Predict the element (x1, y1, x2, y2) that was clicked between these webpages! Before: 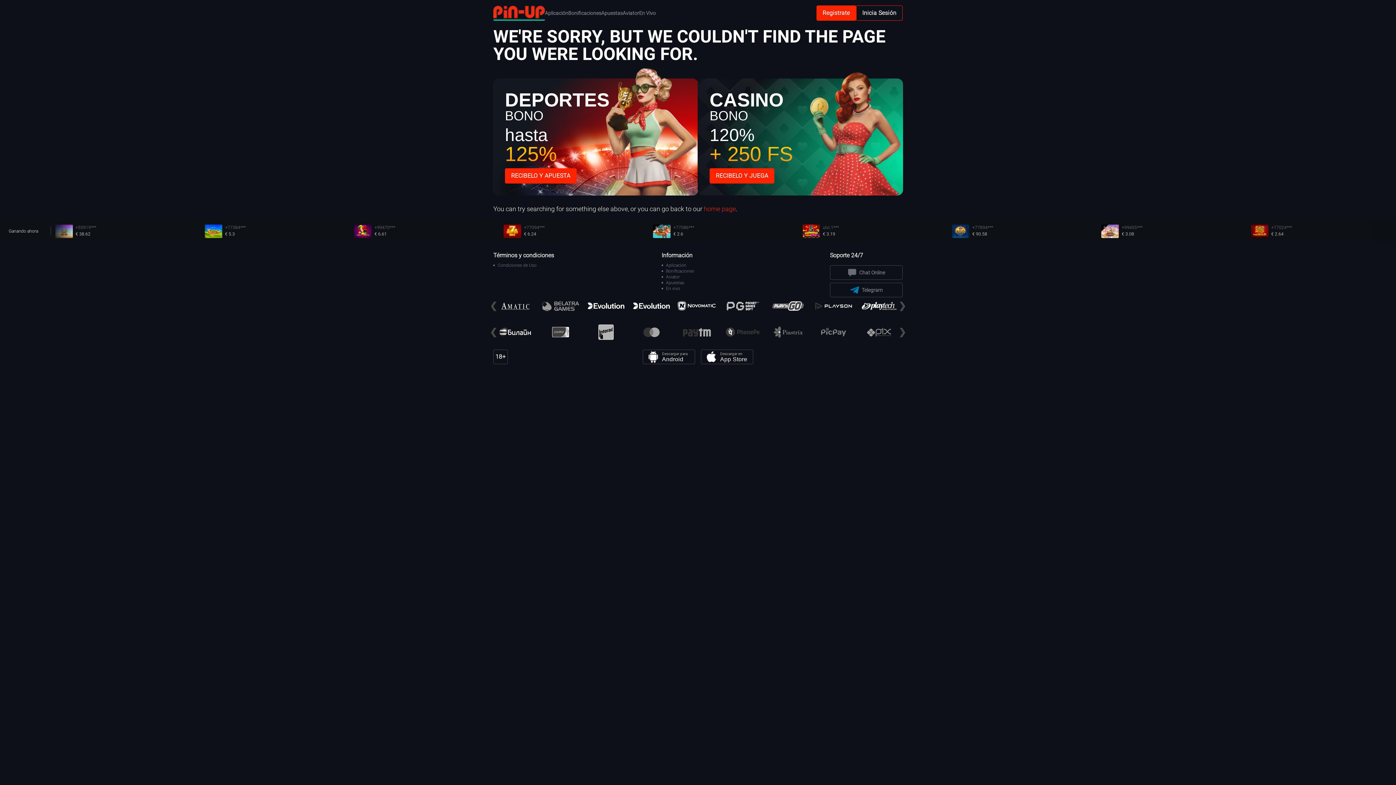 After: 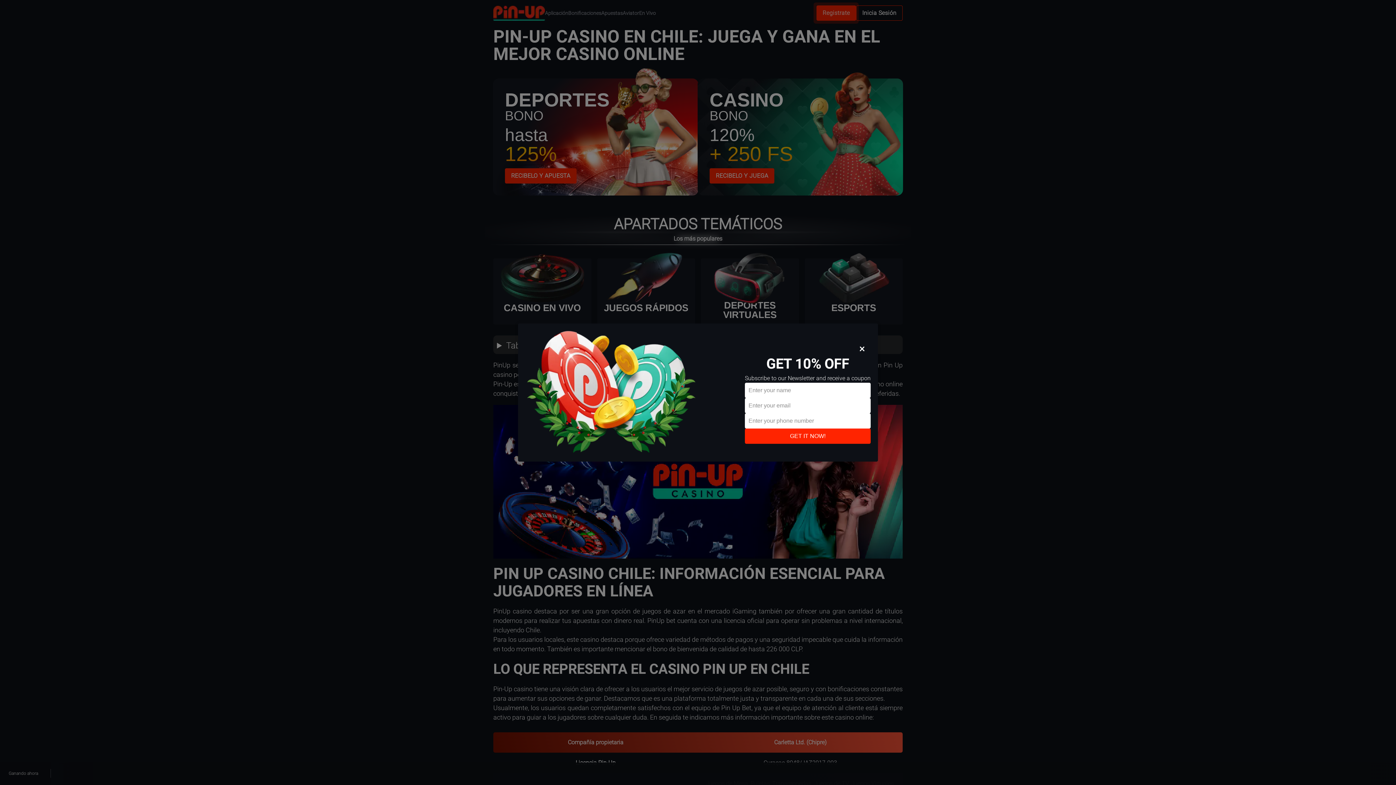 Action: bbox: (493, 3, 545, 22)